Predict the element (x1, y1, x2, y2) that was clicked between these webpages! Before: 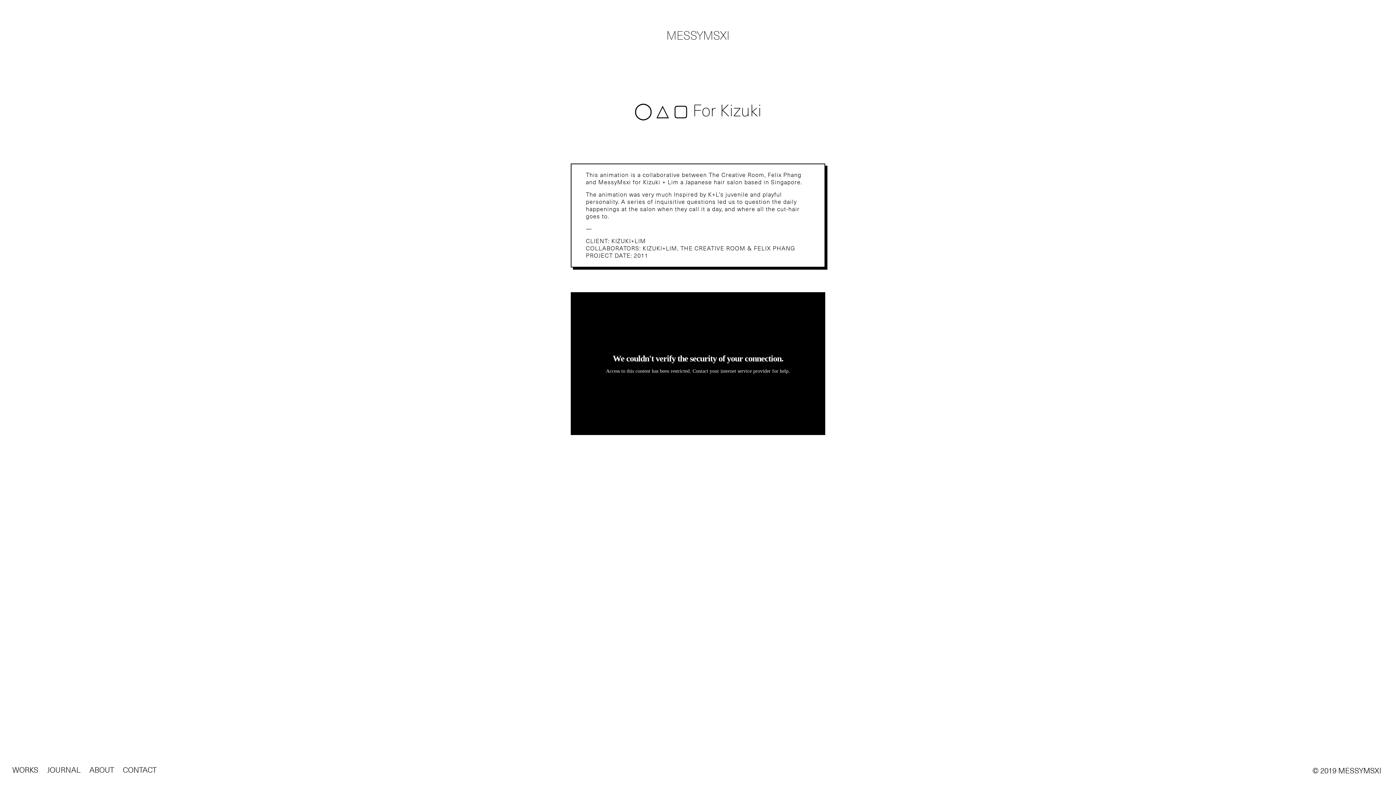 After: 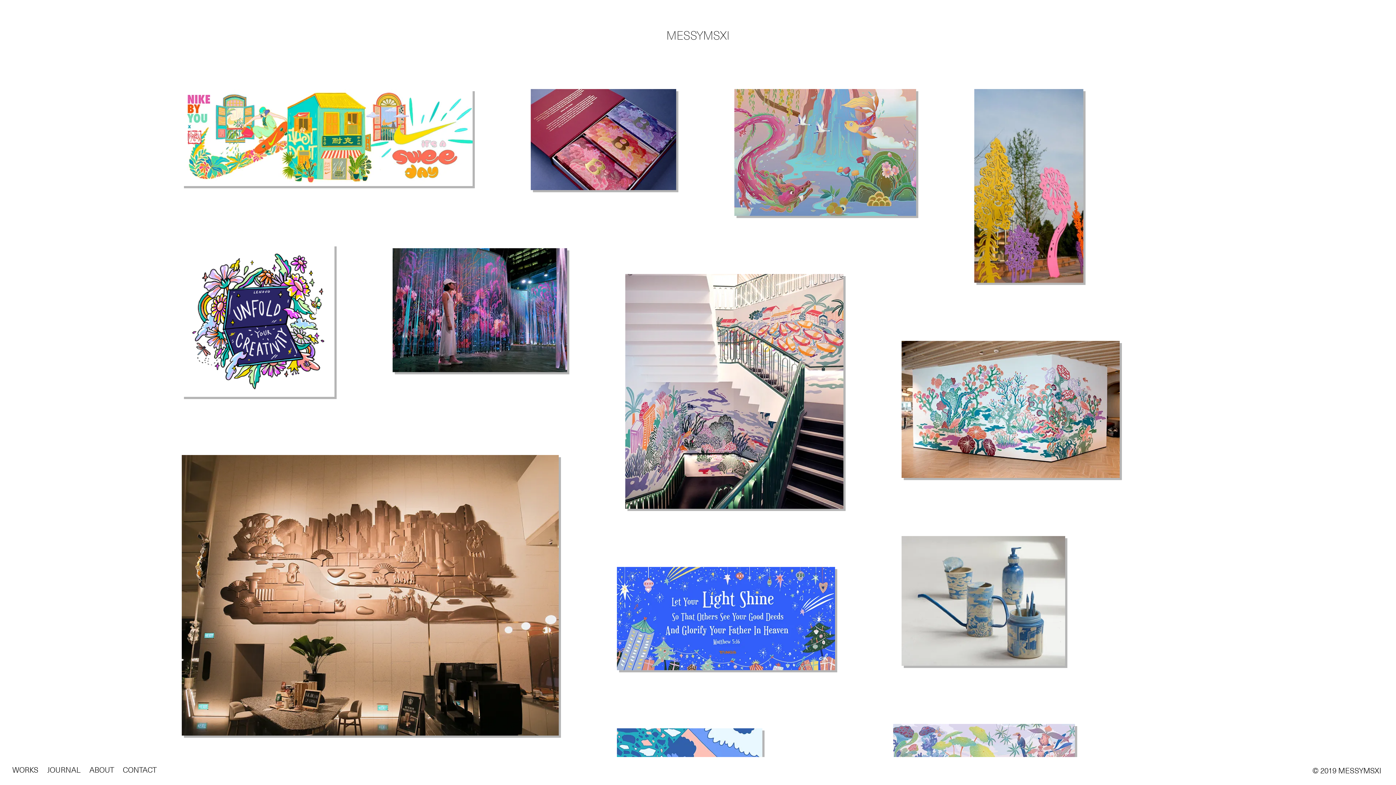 Action: bbox: (666, 28, 729, 42) label: MESSYMSXI